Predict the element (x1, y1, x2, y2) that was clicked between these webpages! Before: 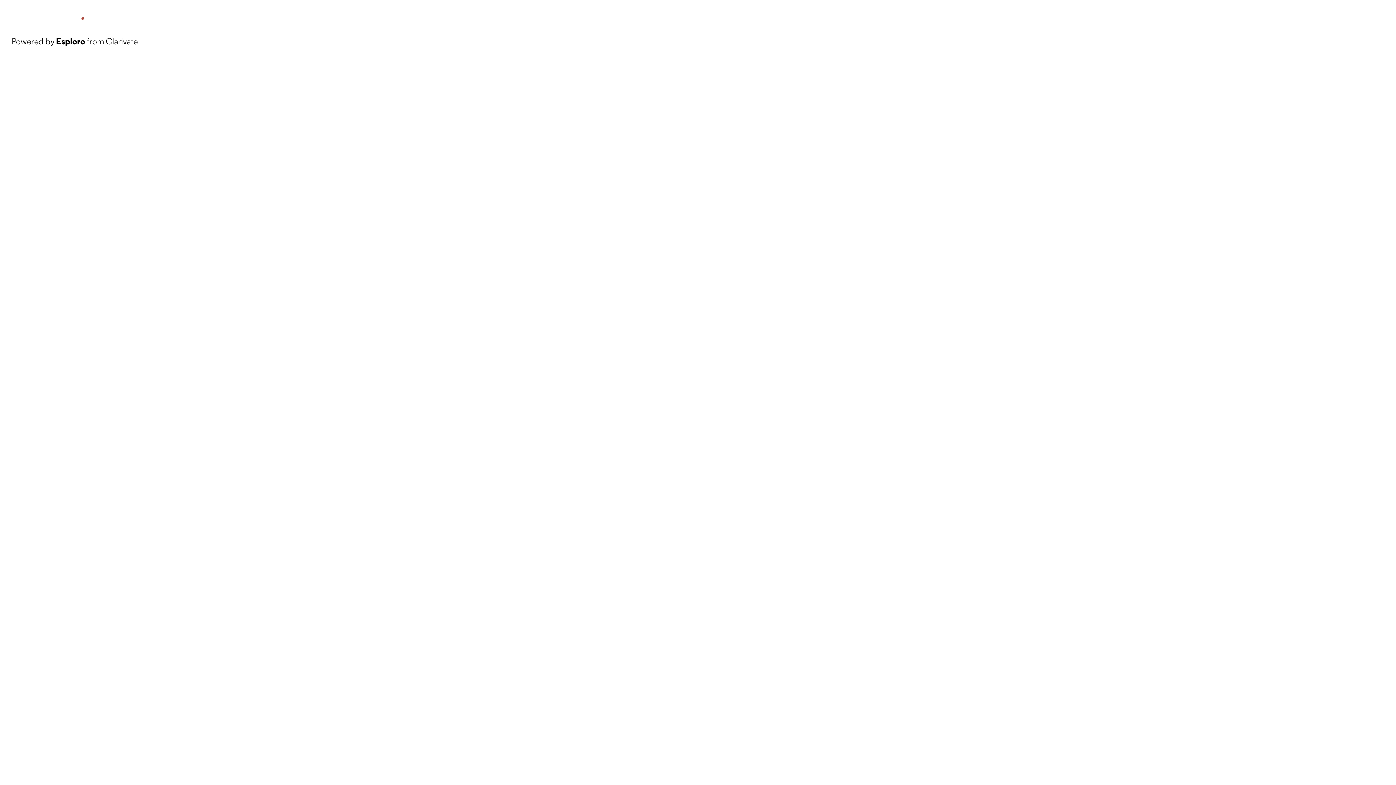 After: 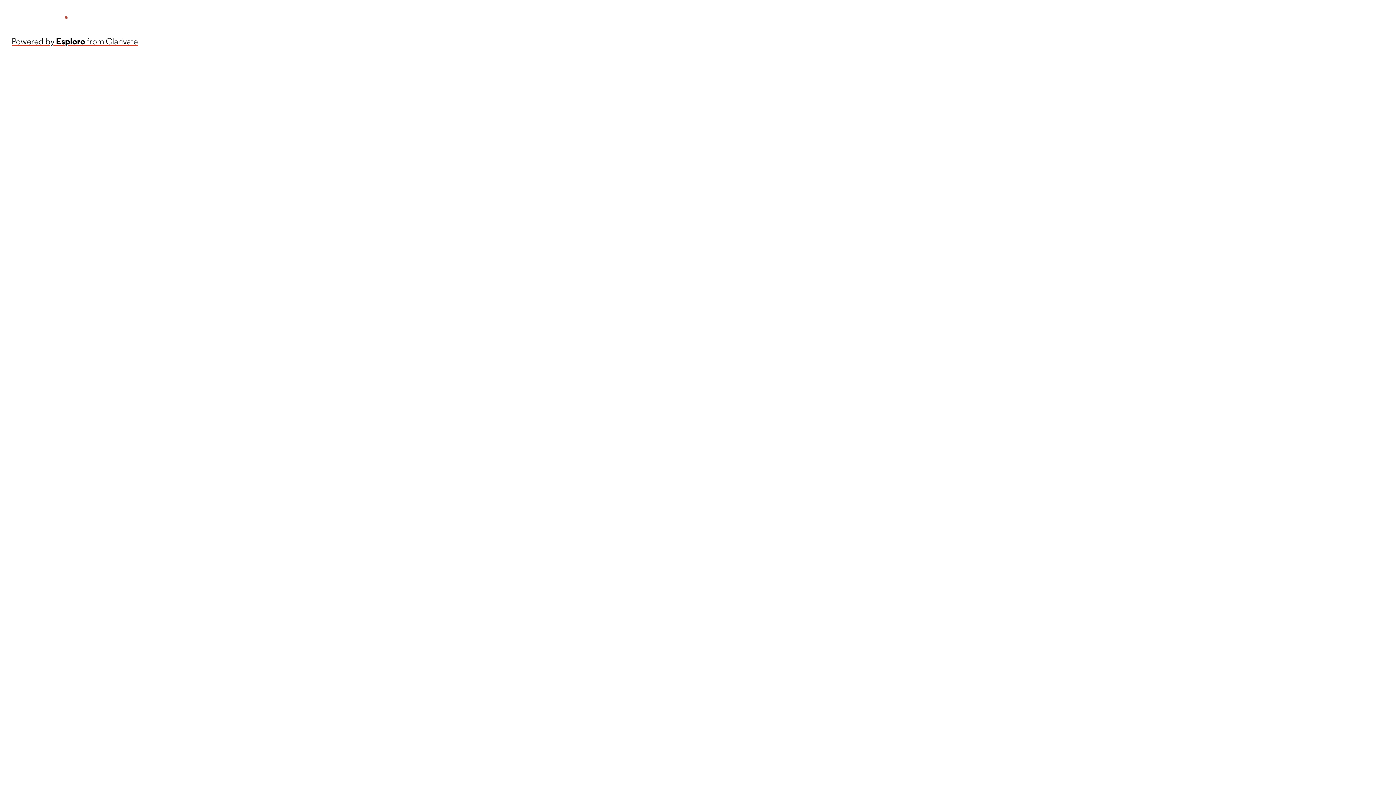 Action: label: Powered by Esploro from Clarivate bbox: (11, 34, 137, 48)